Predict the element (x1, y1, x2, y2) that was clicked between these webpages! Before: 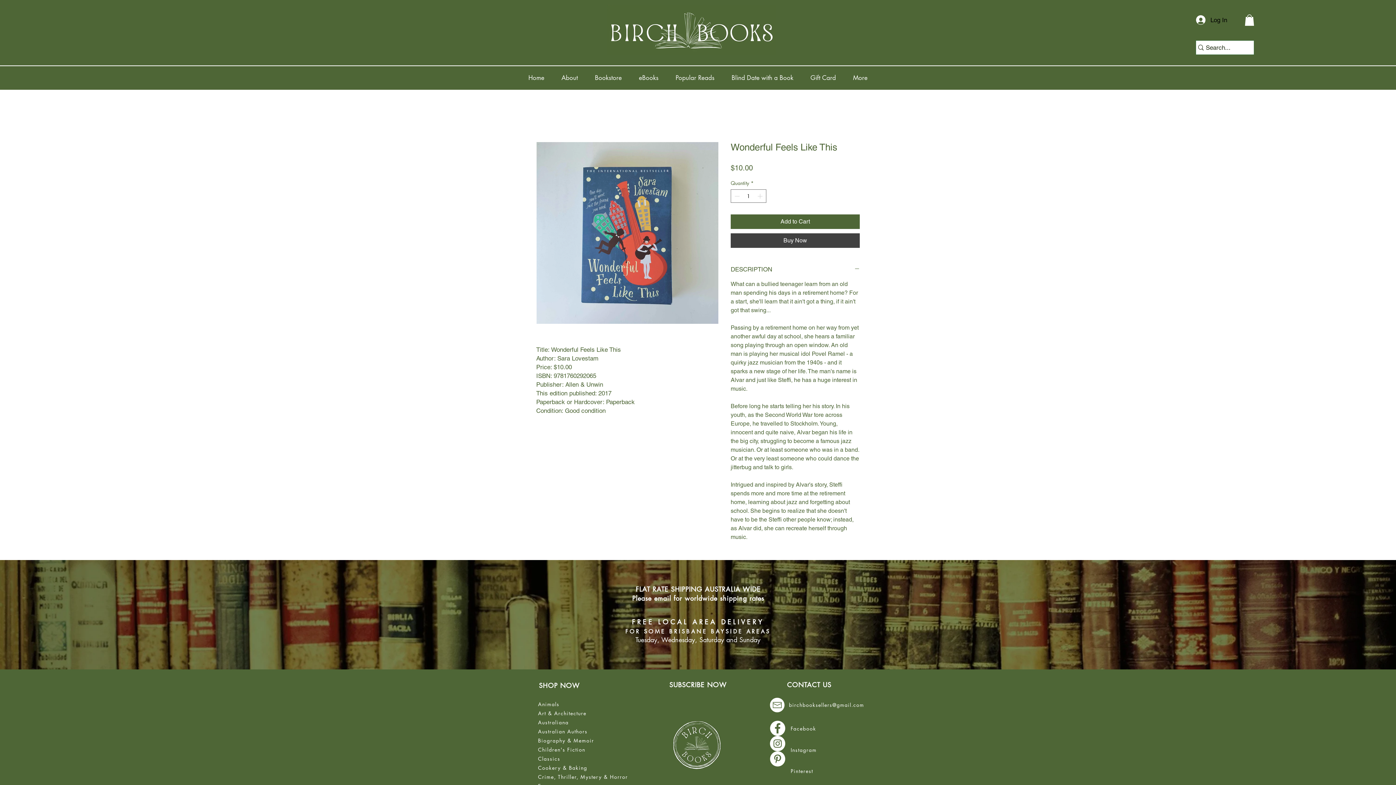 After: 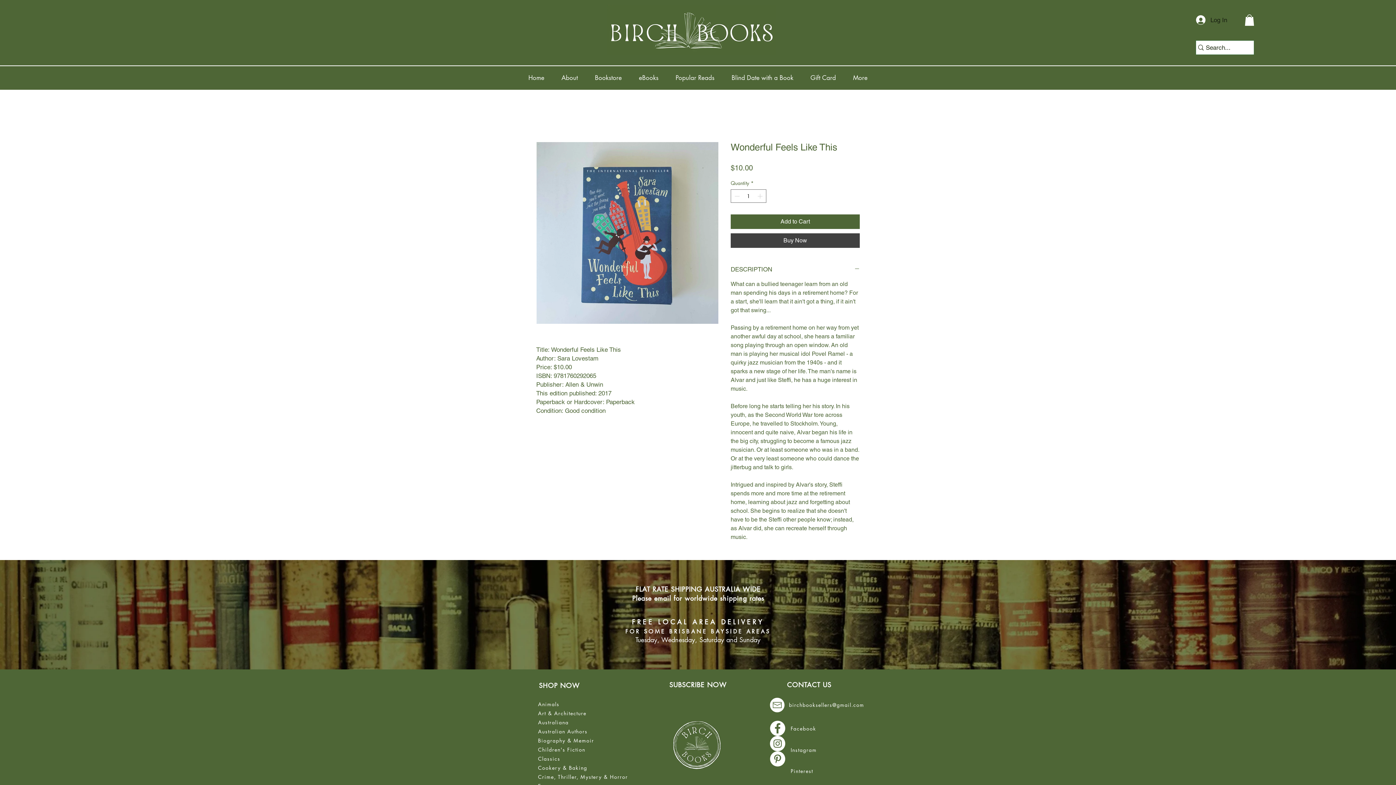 Action: bbox: (1191, 13, 1226, 26) label: Log In